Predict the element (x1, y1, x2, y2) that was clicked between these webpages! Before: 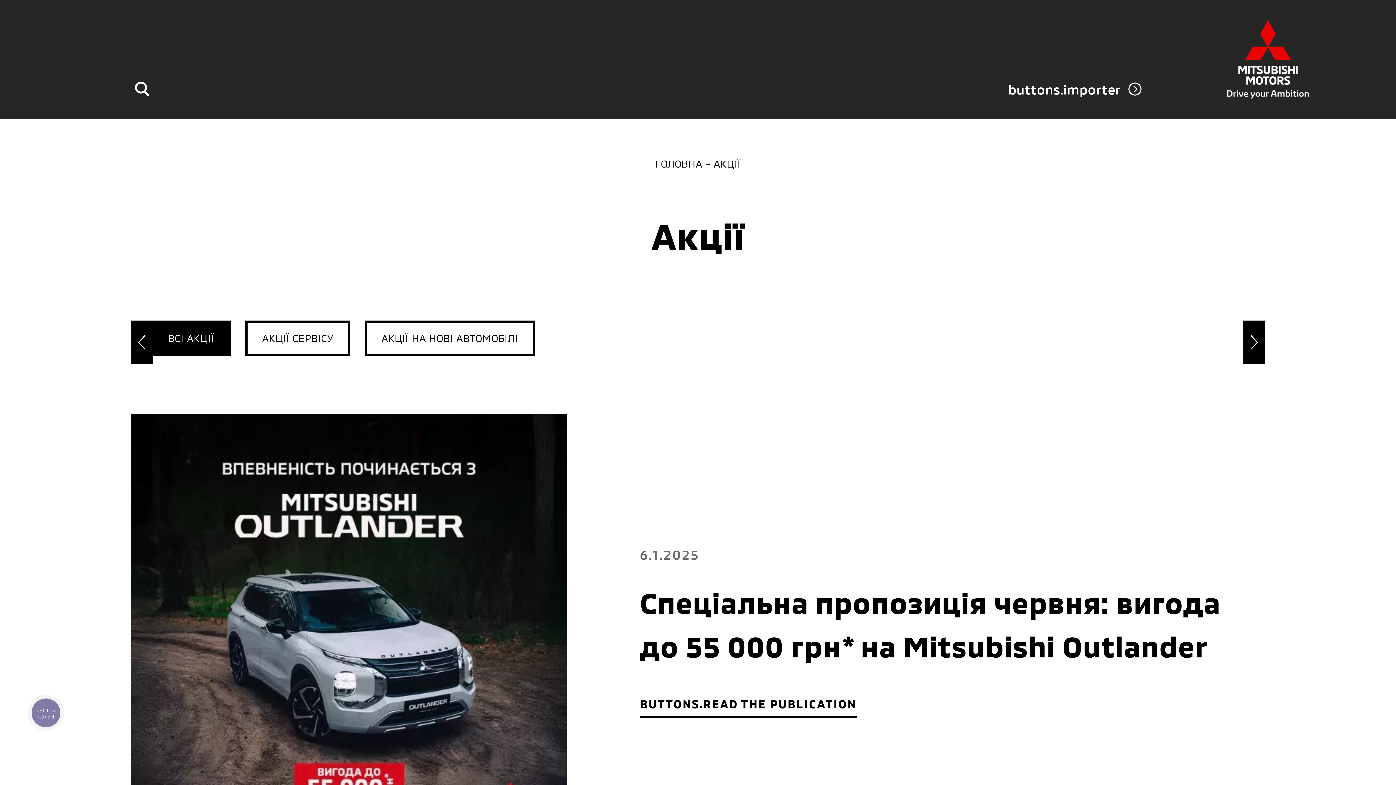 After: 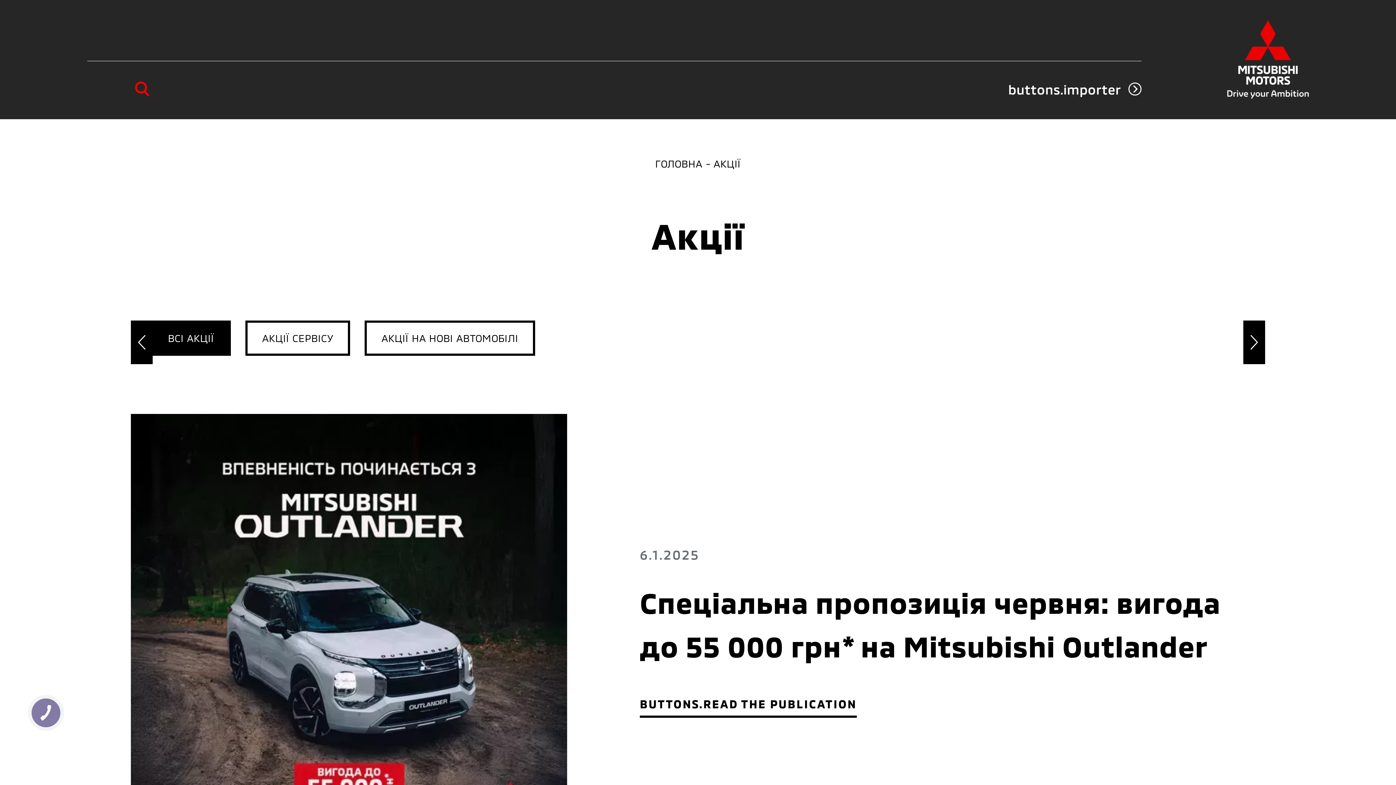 Action: bbox: (123, 70, 160, 107)